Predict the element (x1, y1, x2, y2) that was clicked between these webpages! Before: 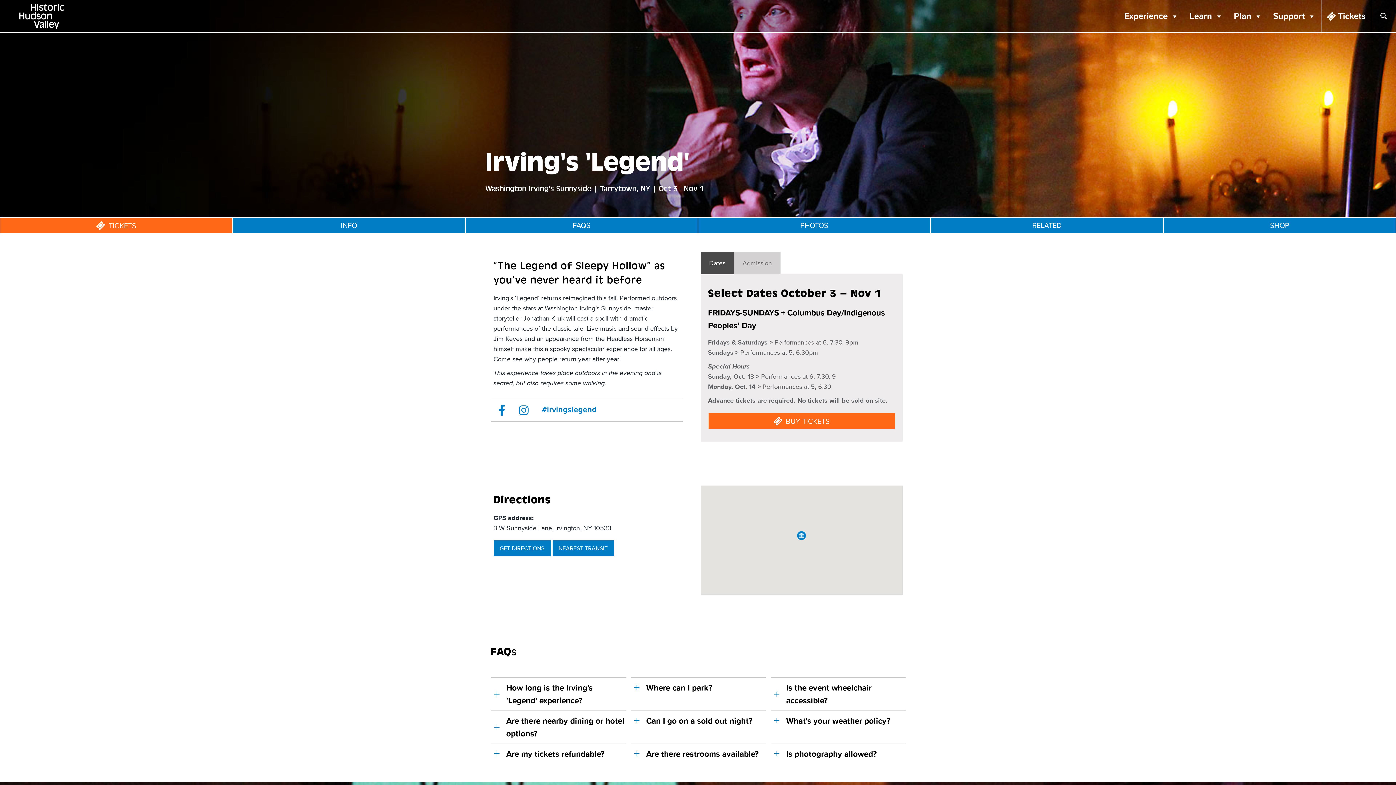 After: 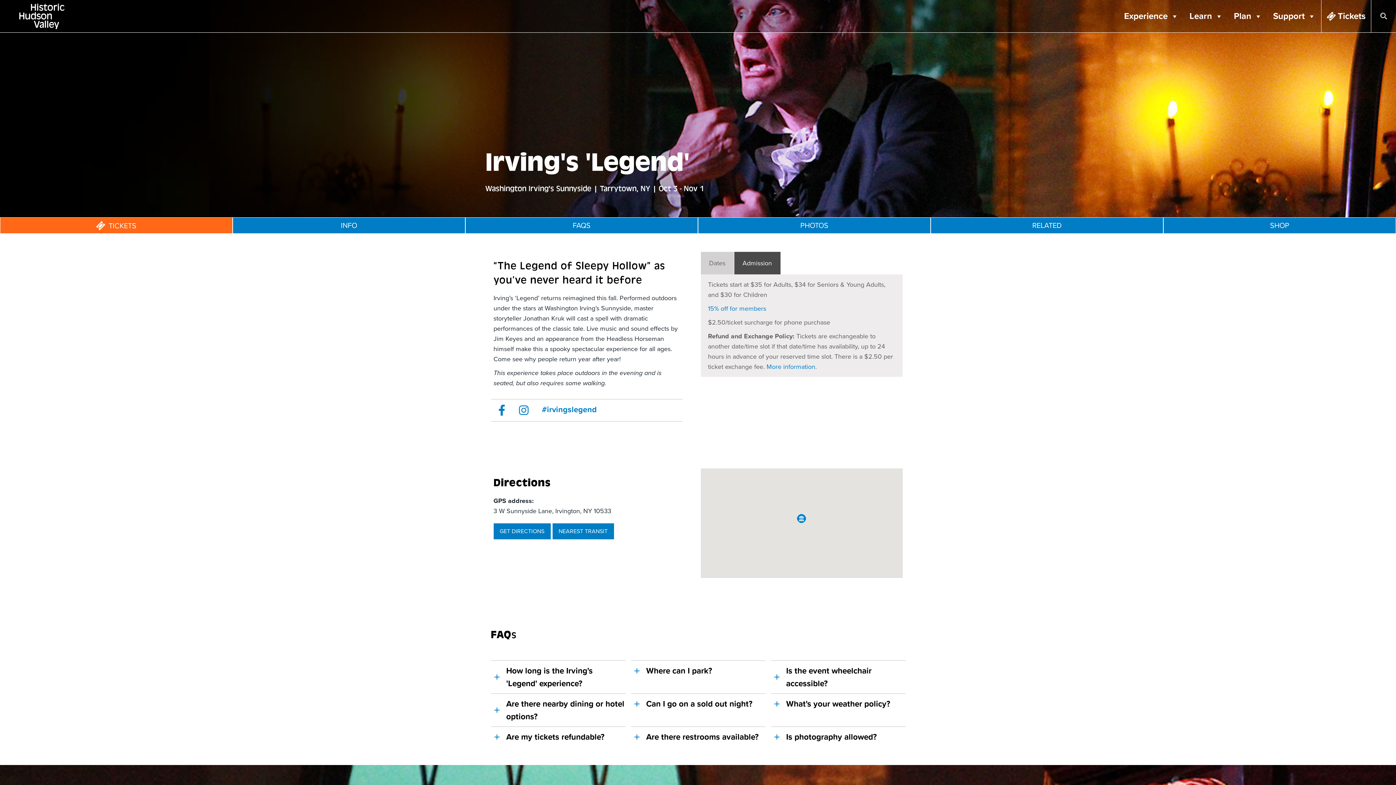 Action: label: Admission bbox: (734, 252, 780, 274)